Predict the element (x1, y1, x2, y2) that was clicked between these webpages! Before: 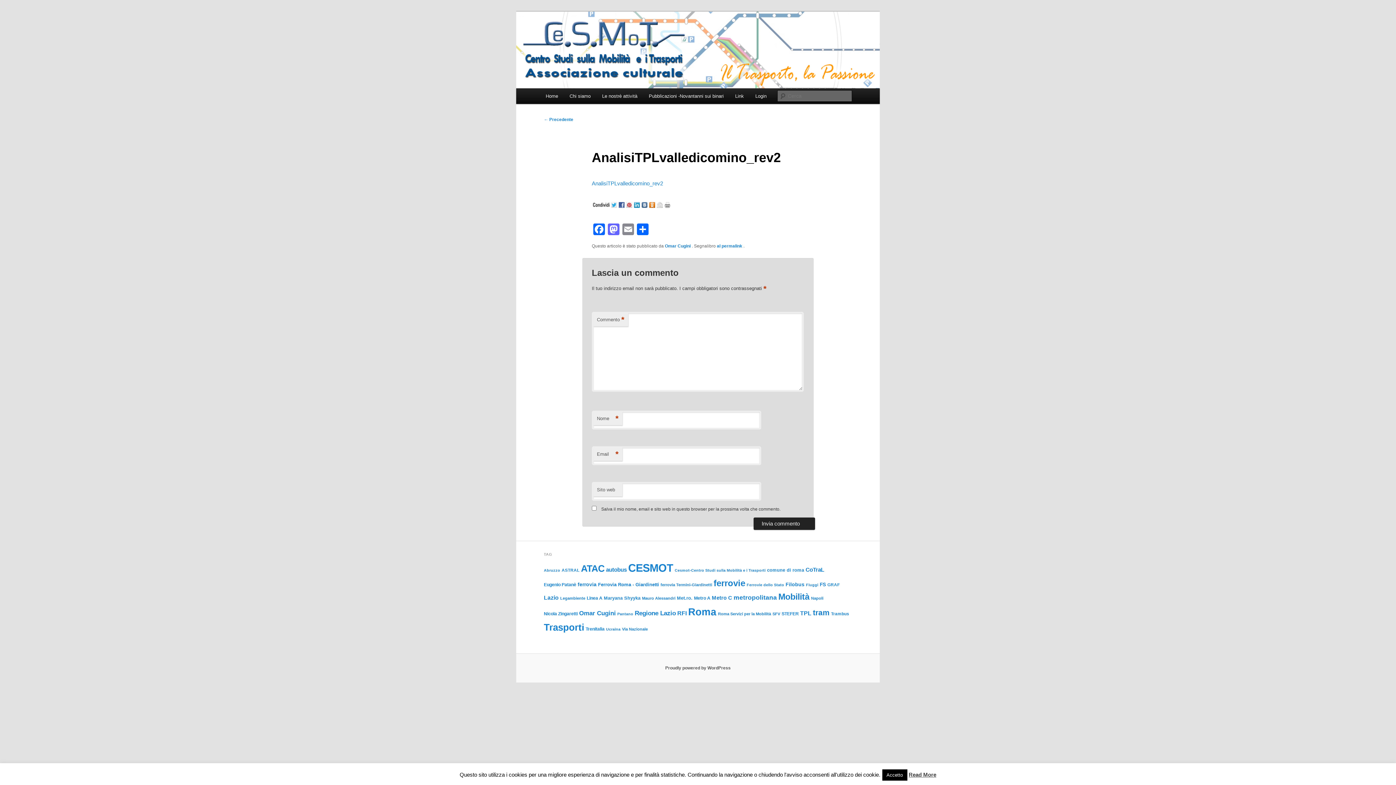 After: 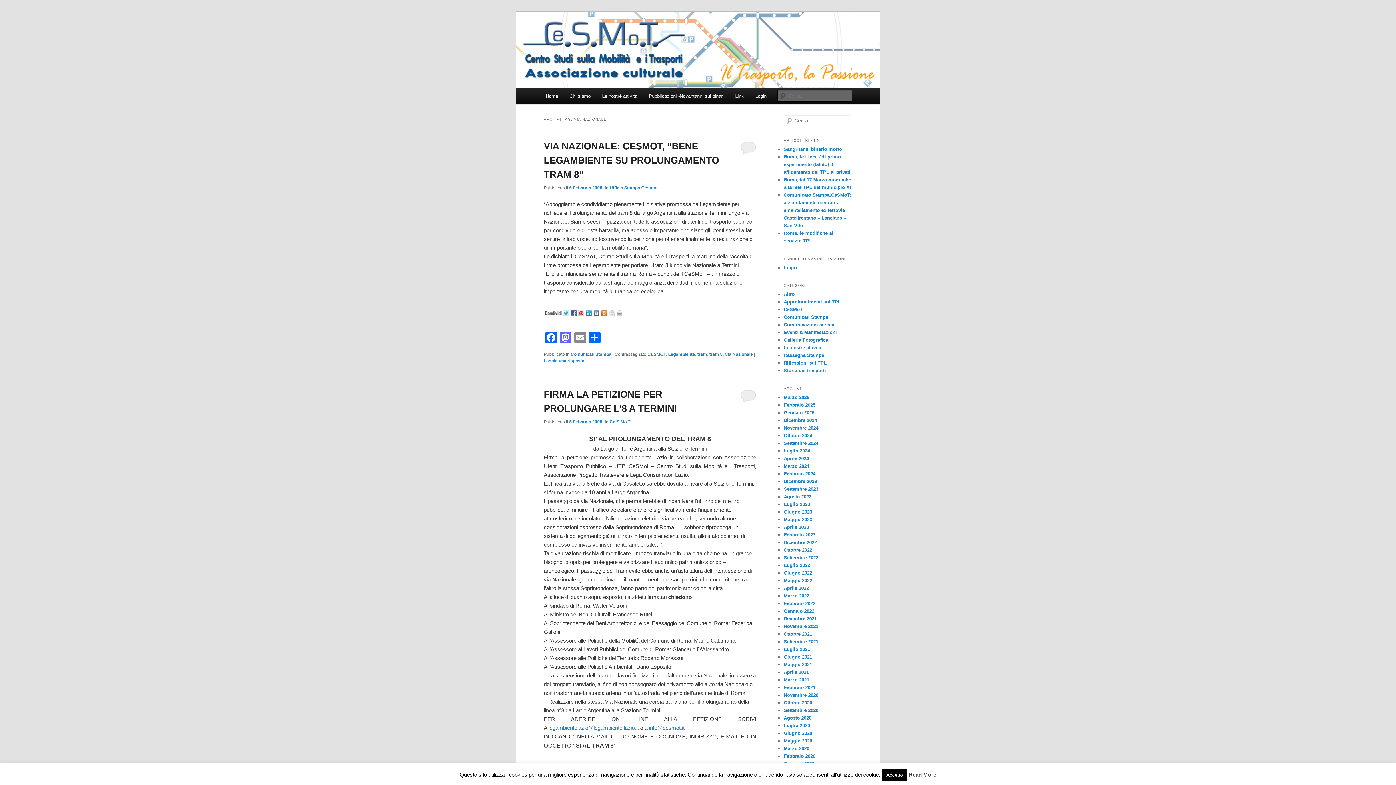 Action: label: Via Nazionale (7 elementi) bbox: (622, 627, 648, 631)